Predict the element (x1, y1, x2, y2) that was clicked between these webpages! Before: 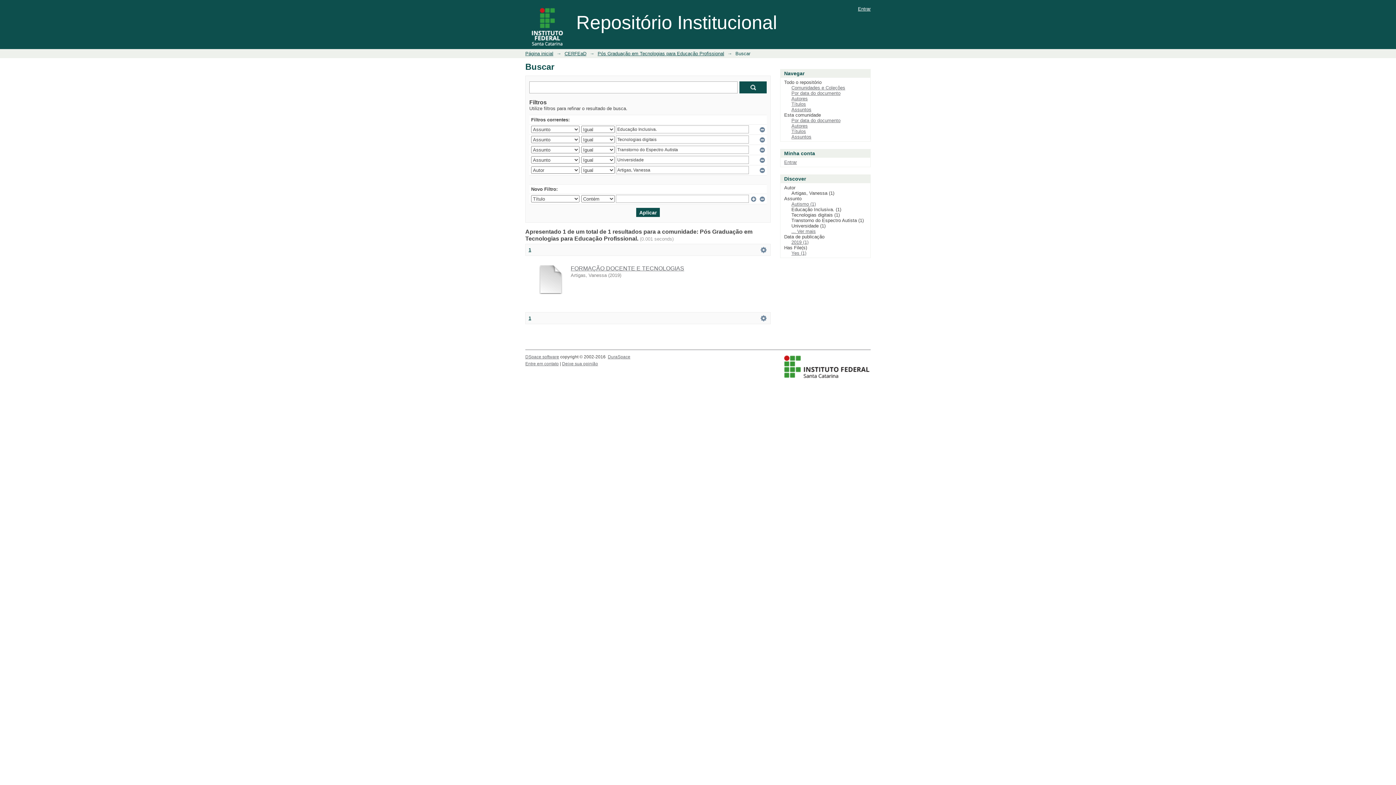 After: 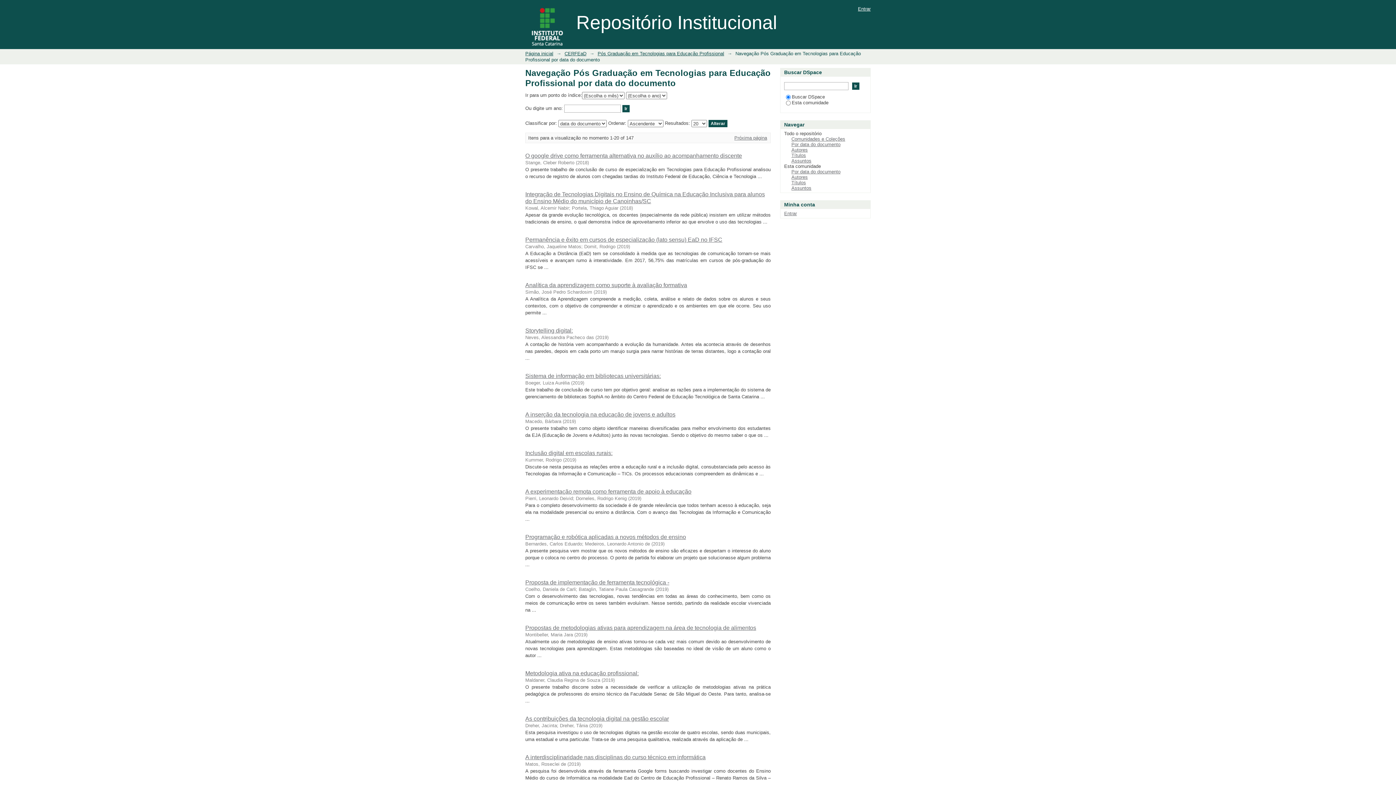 Action: bbox: (791, 117, 840, 123) label: Por data do documento